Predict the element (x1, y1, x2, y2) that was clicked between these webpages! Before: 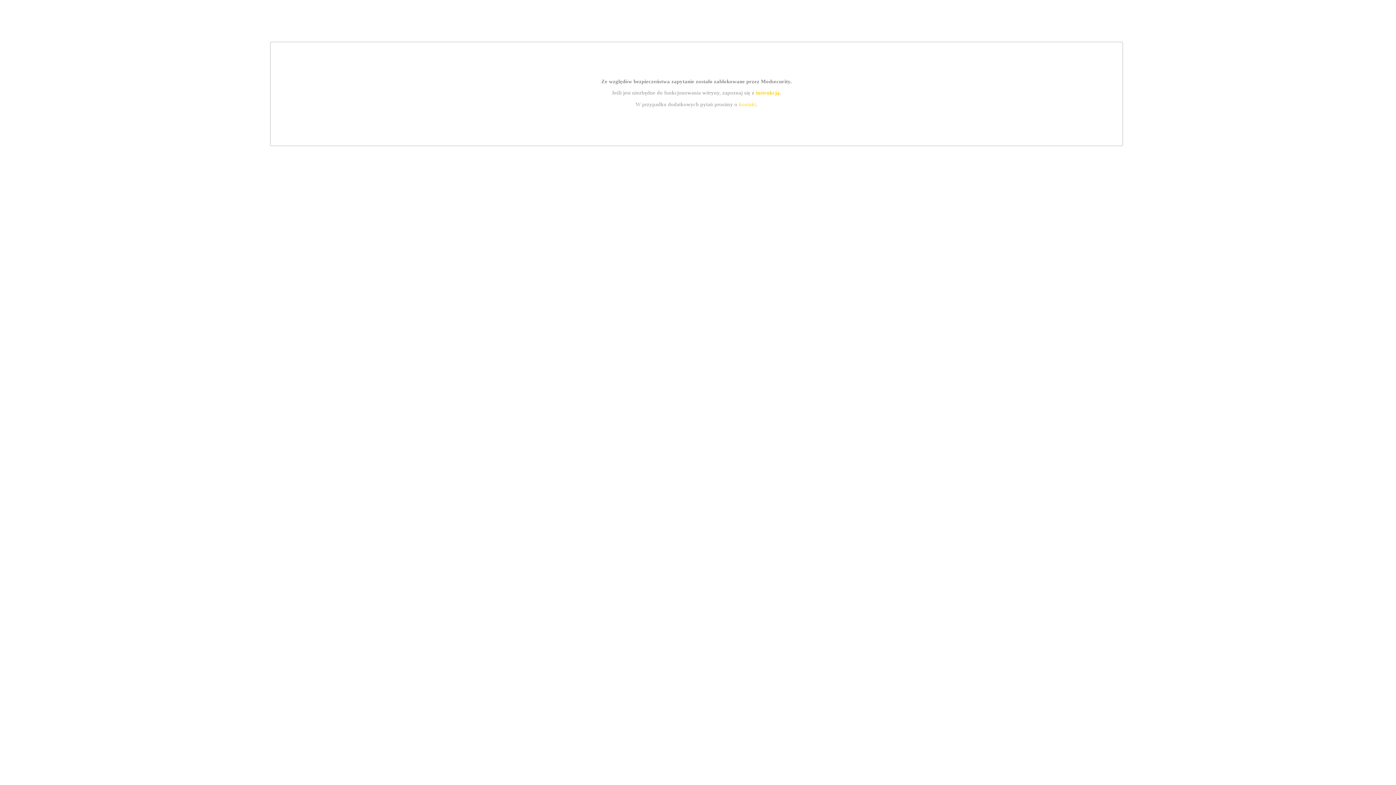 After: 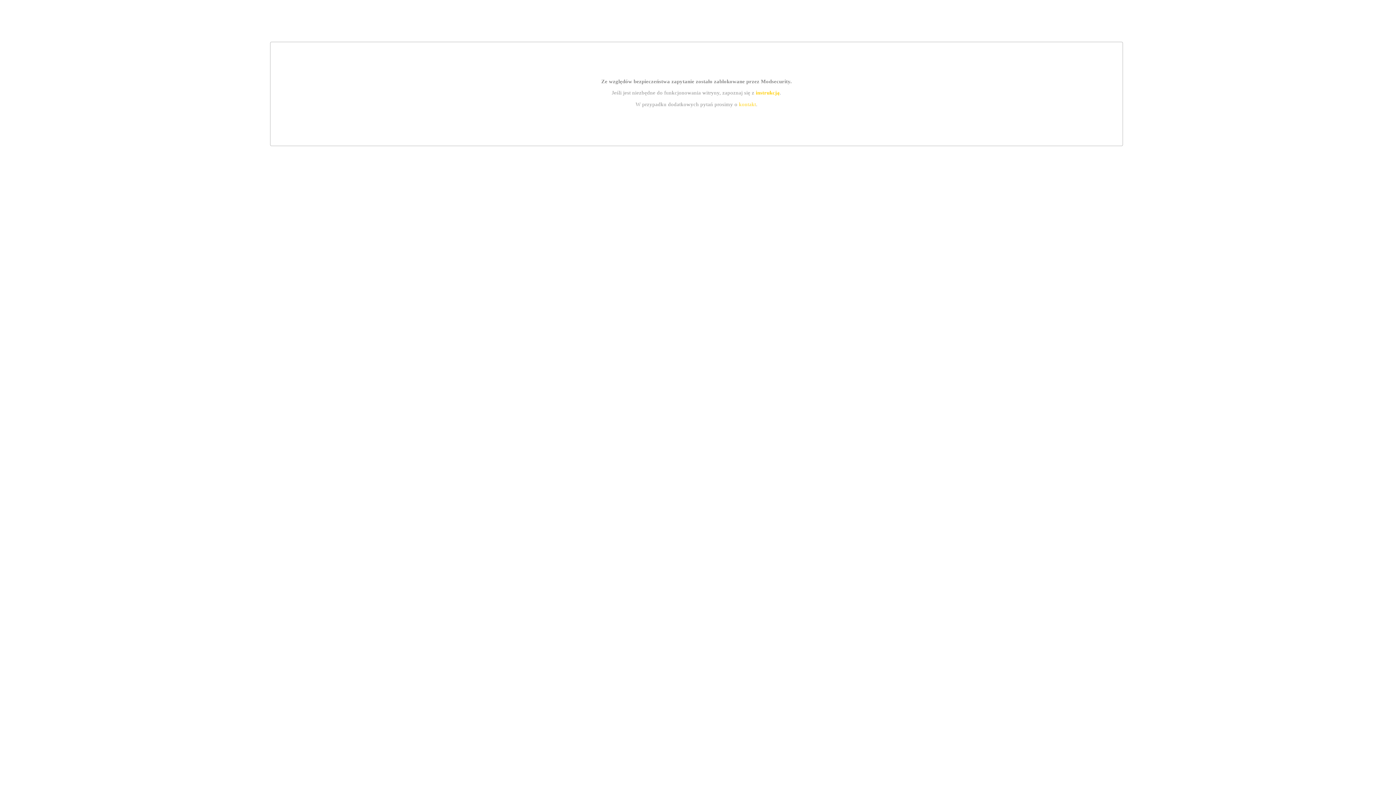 Action: label: kontakt bbox: (739, 101, 756, 107)